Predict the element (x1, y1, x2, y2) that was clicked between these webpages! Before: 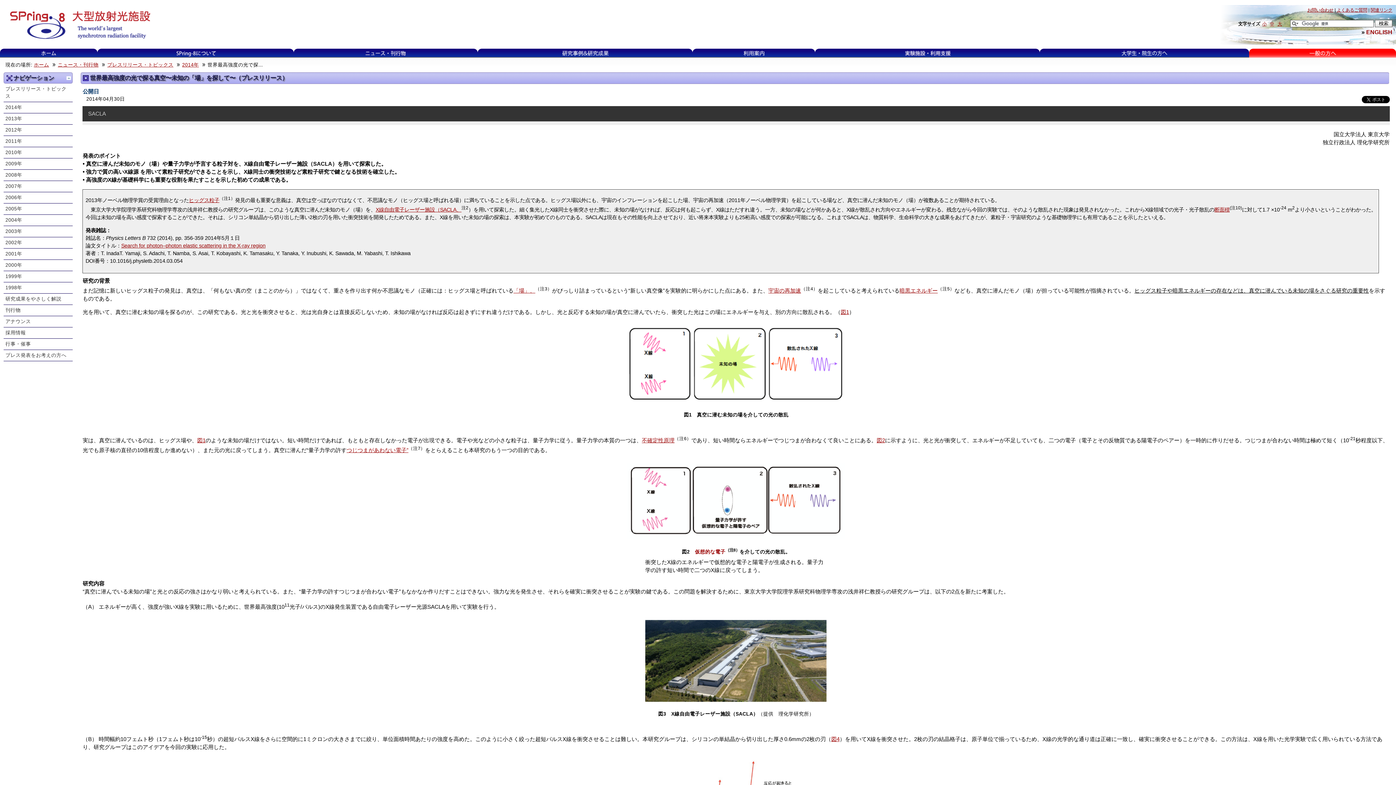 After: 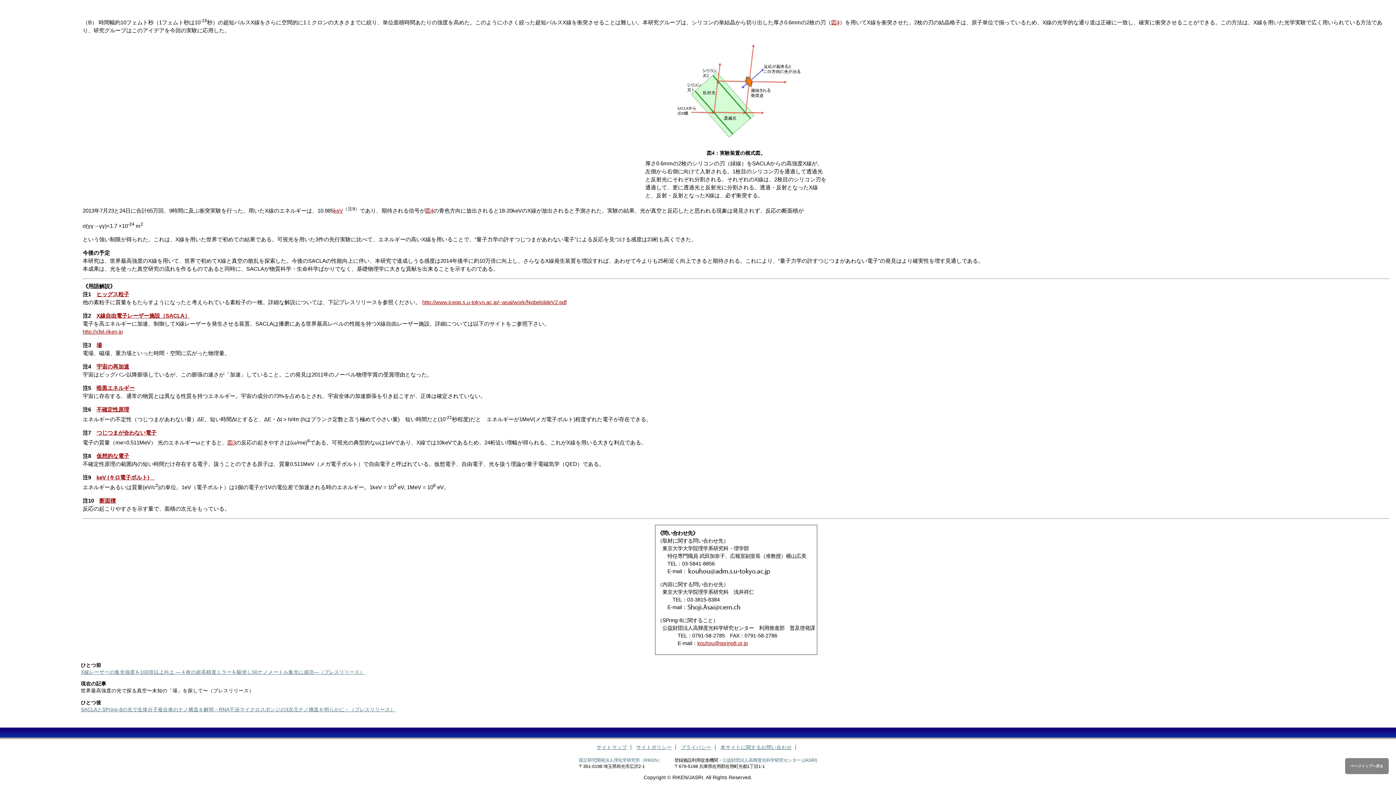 Action: label: 「場」、 bbox: (513, 287, 535, 293)